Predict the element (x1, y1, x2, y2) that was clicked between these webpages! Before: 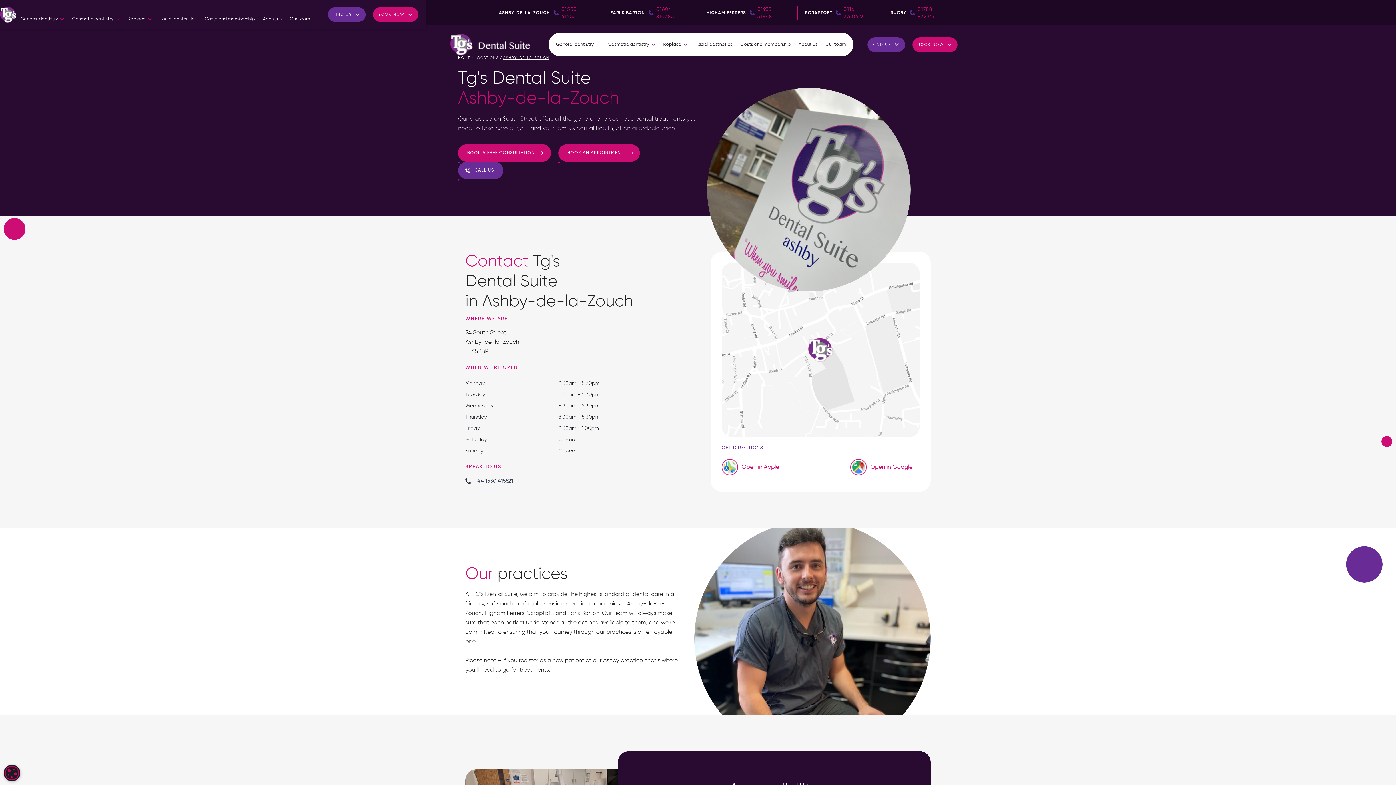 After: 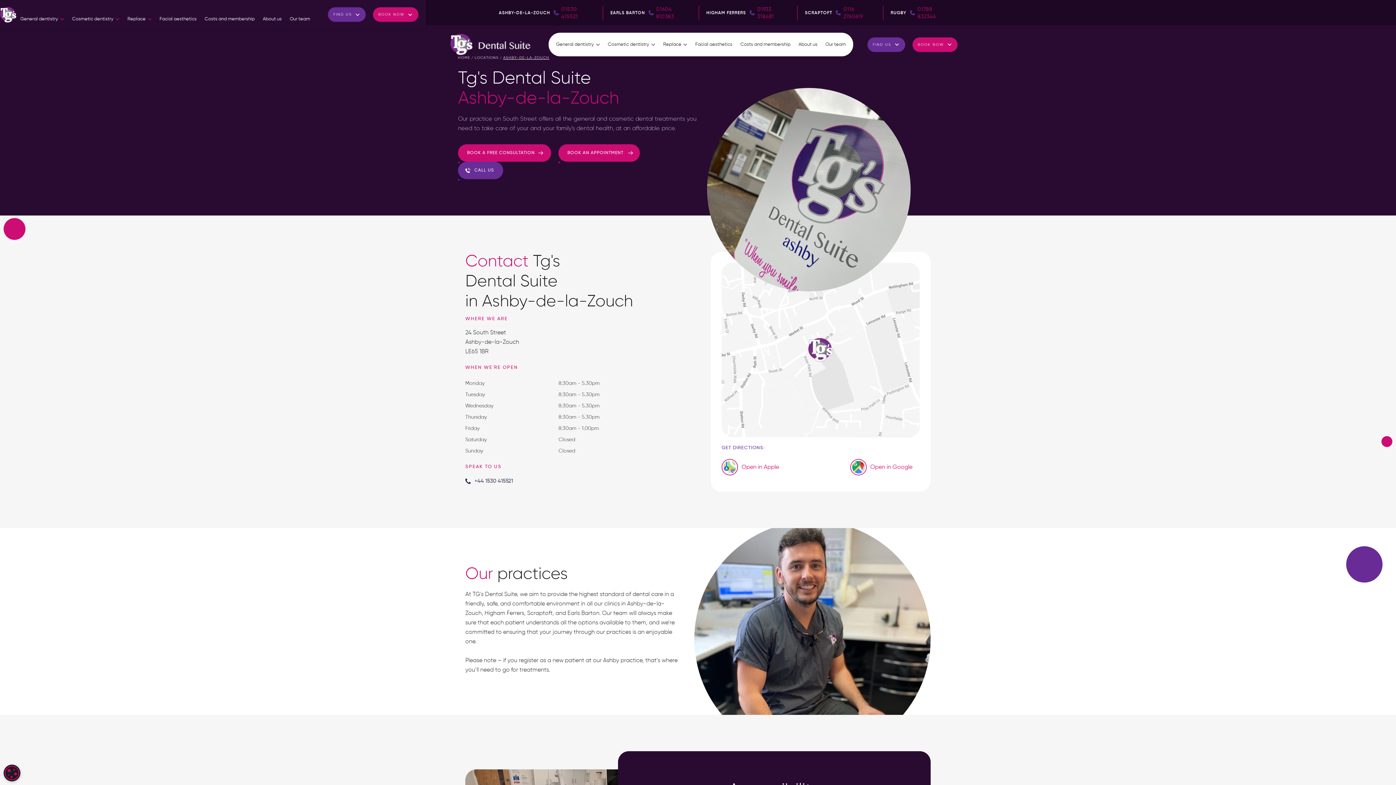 Action: bbox: (503, 56, 549, 59) label: ASHBY-DE-LA-ZOUCH
